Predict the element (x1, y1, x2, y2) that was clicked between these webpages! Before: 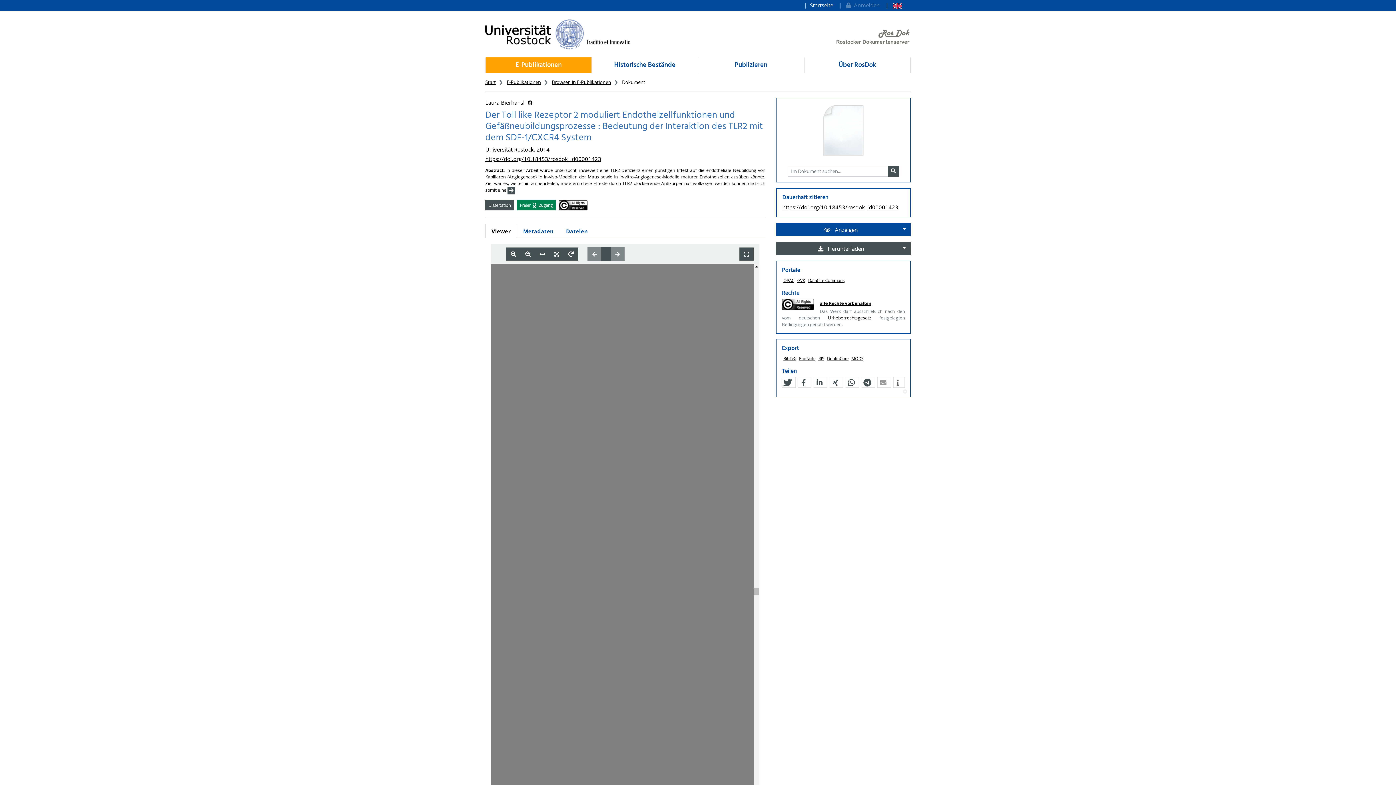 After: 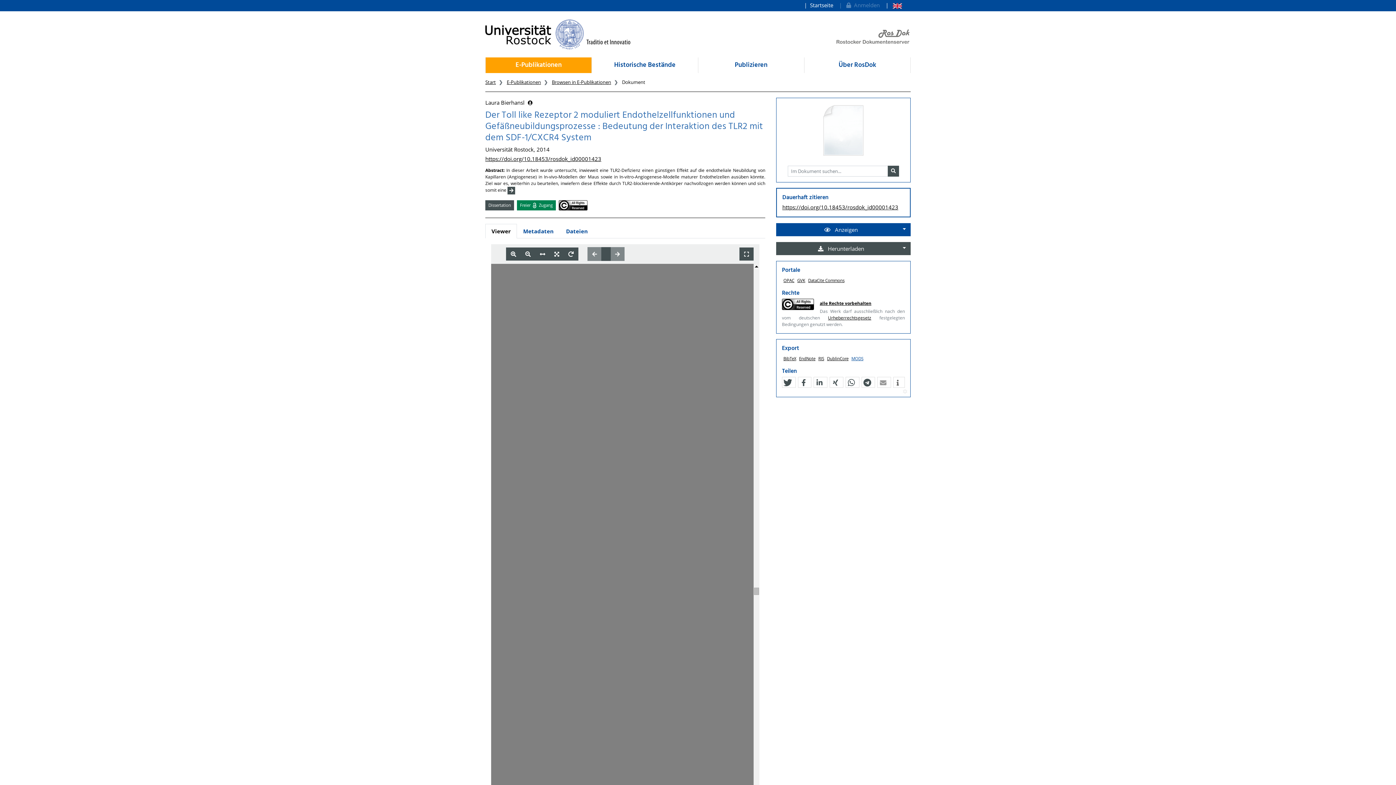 Action: label: MODS bbox: (850, 355, 865, 361)